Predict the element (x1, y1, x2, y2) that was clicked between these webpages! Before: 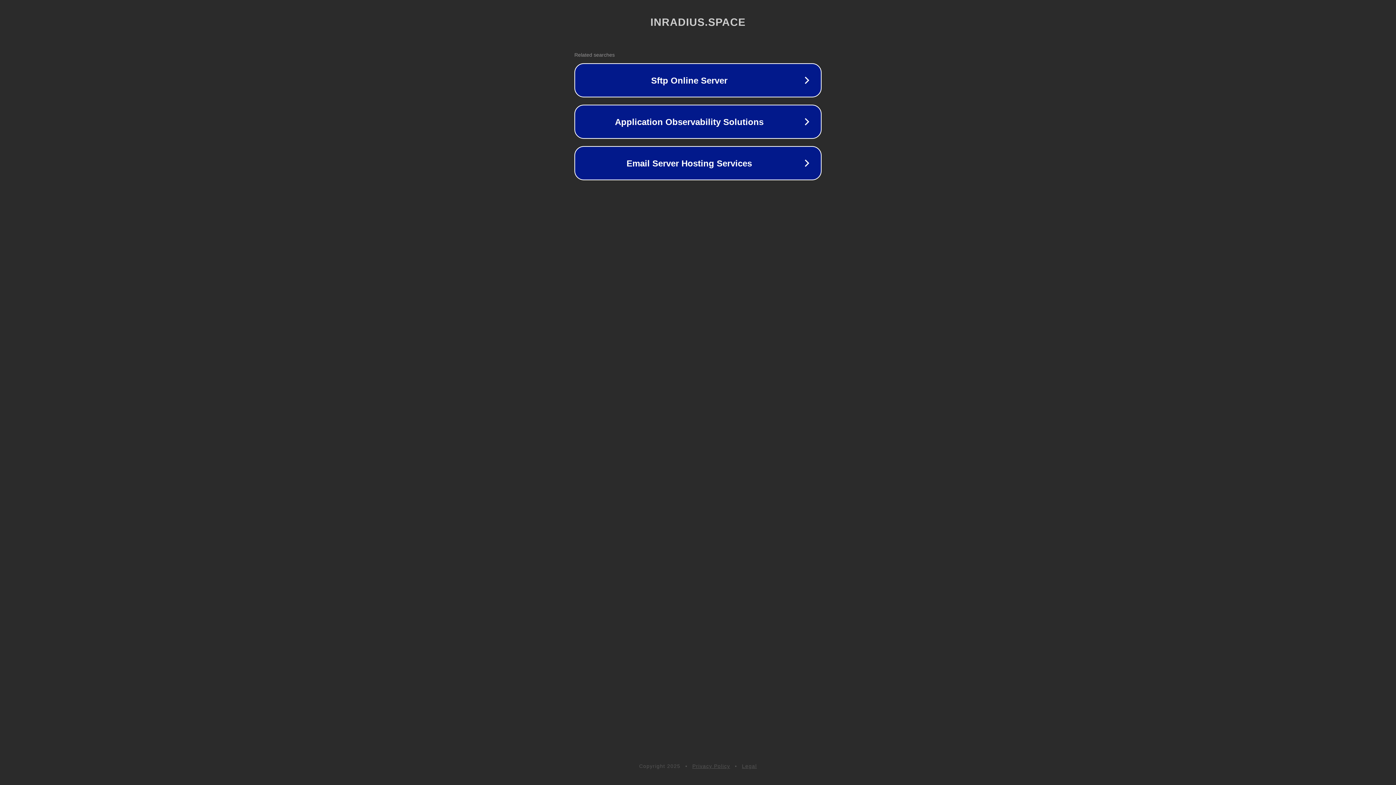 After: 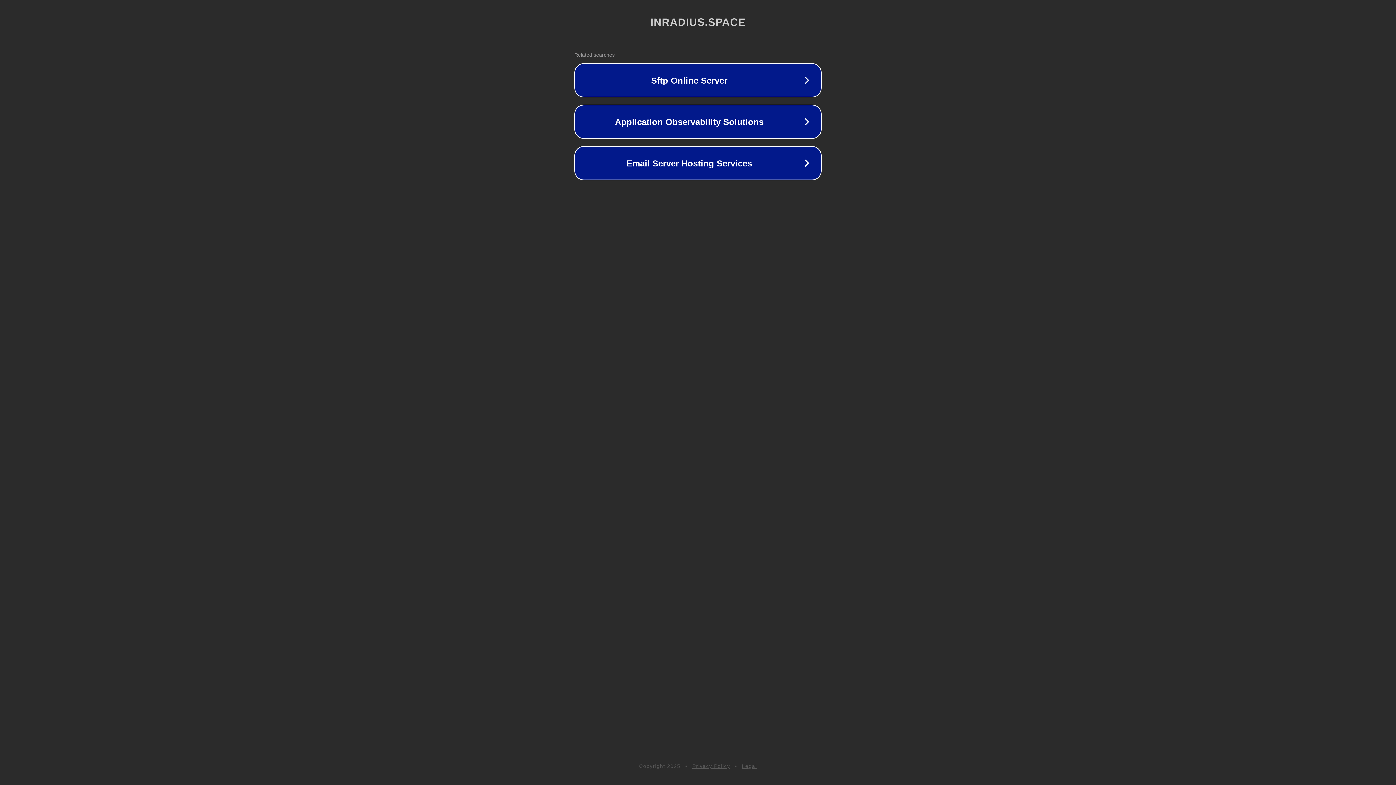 Action: label: Privacy Policy bbox: (692, 763, 730, 769)